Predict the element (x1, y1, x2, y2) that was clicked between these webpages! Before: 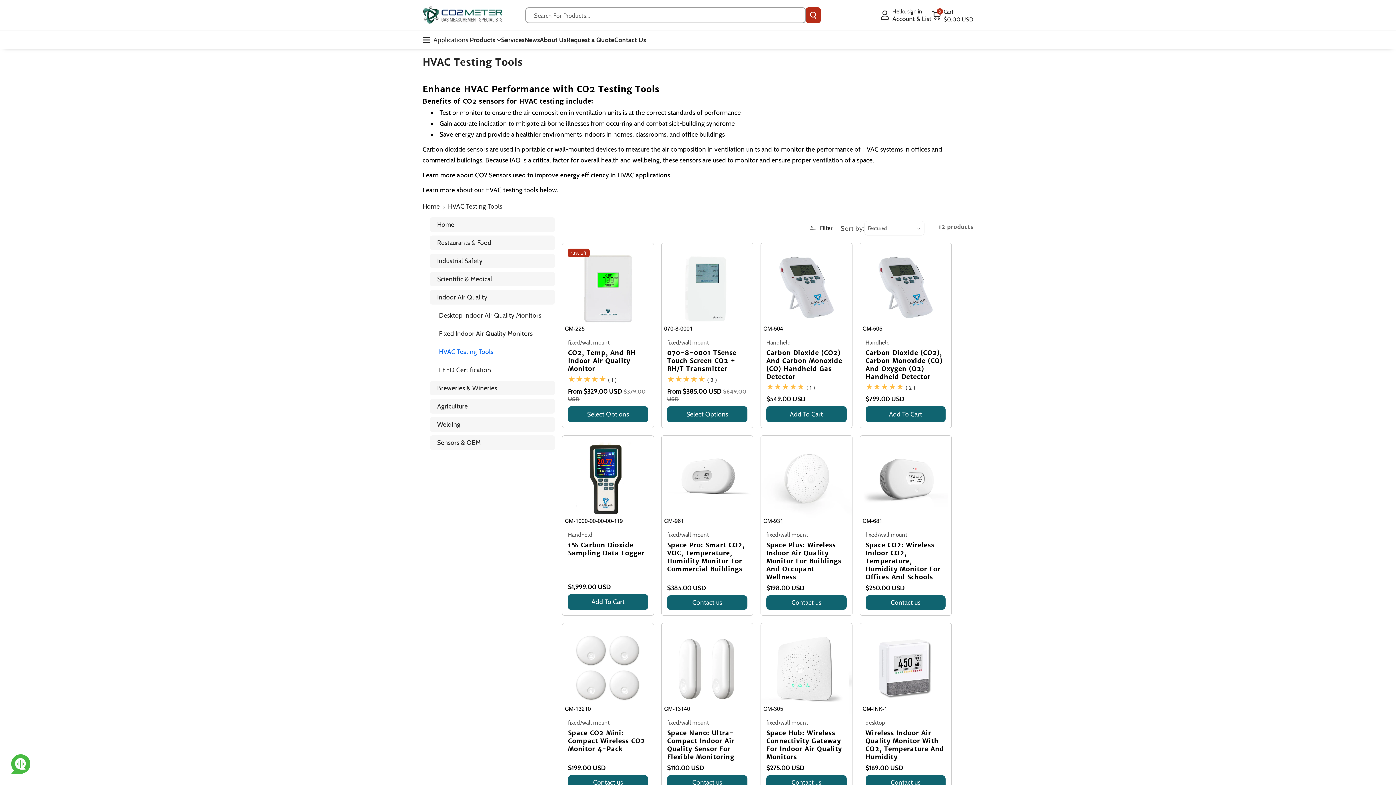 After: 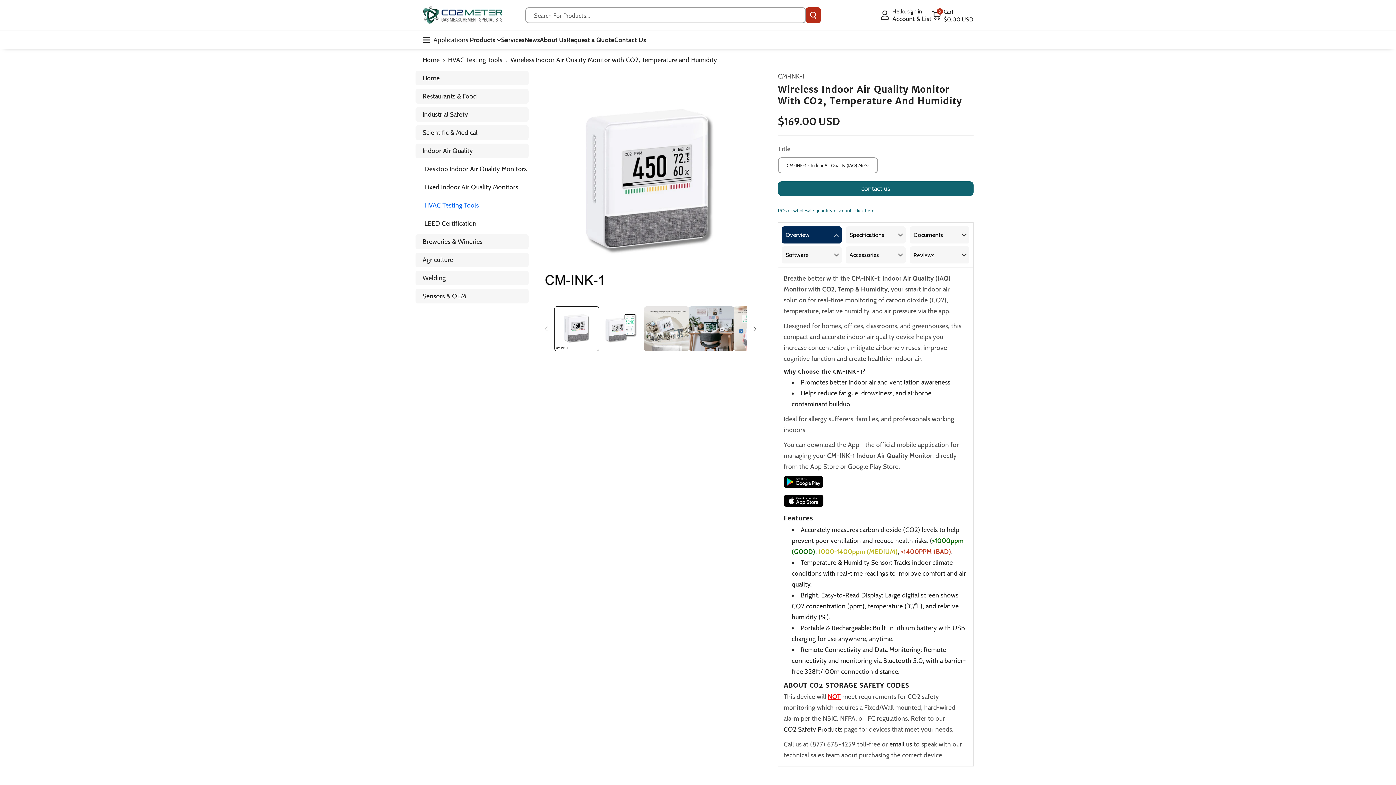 Action: label: Wireless Indoor Air Quality Monitor With CO2, Temperature And Humidity bbox: (865, 729, 945, 761)